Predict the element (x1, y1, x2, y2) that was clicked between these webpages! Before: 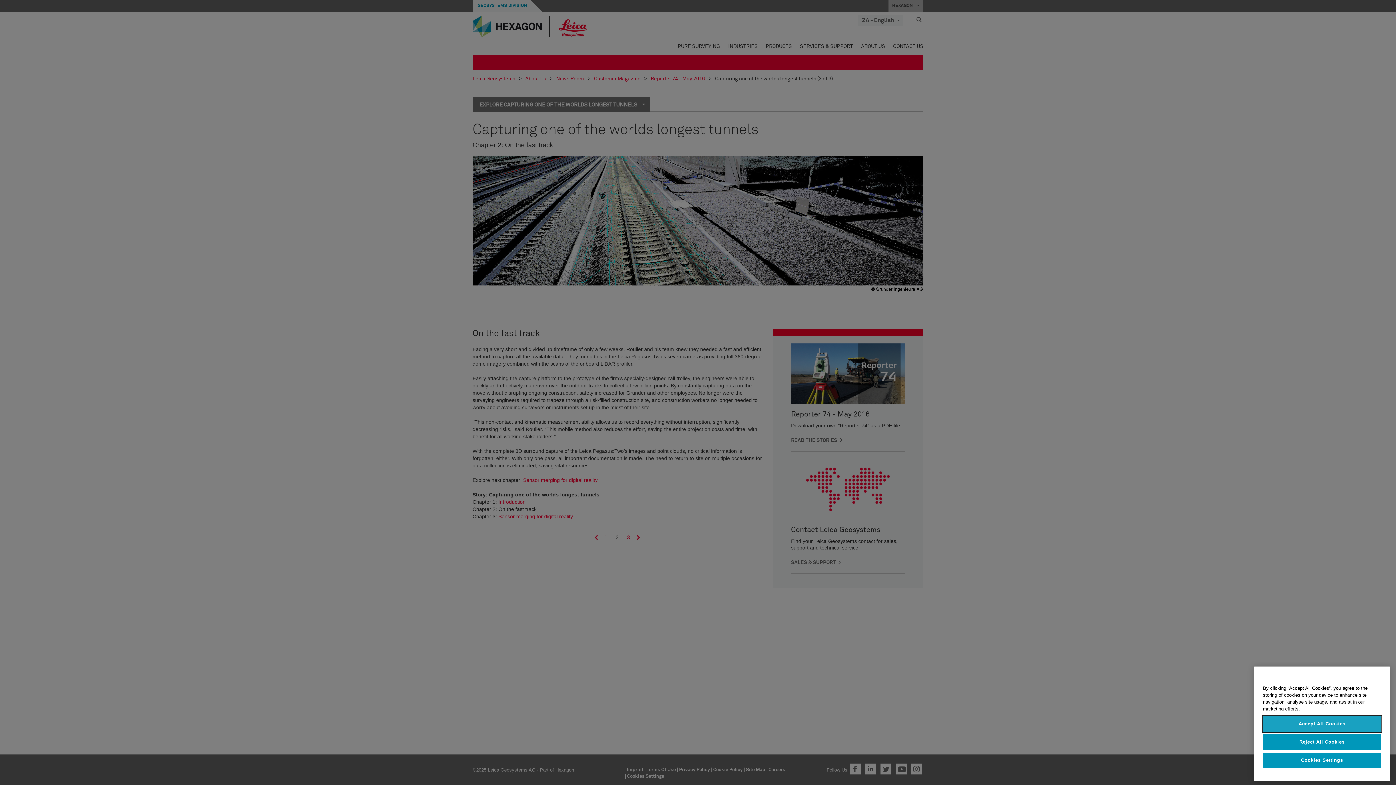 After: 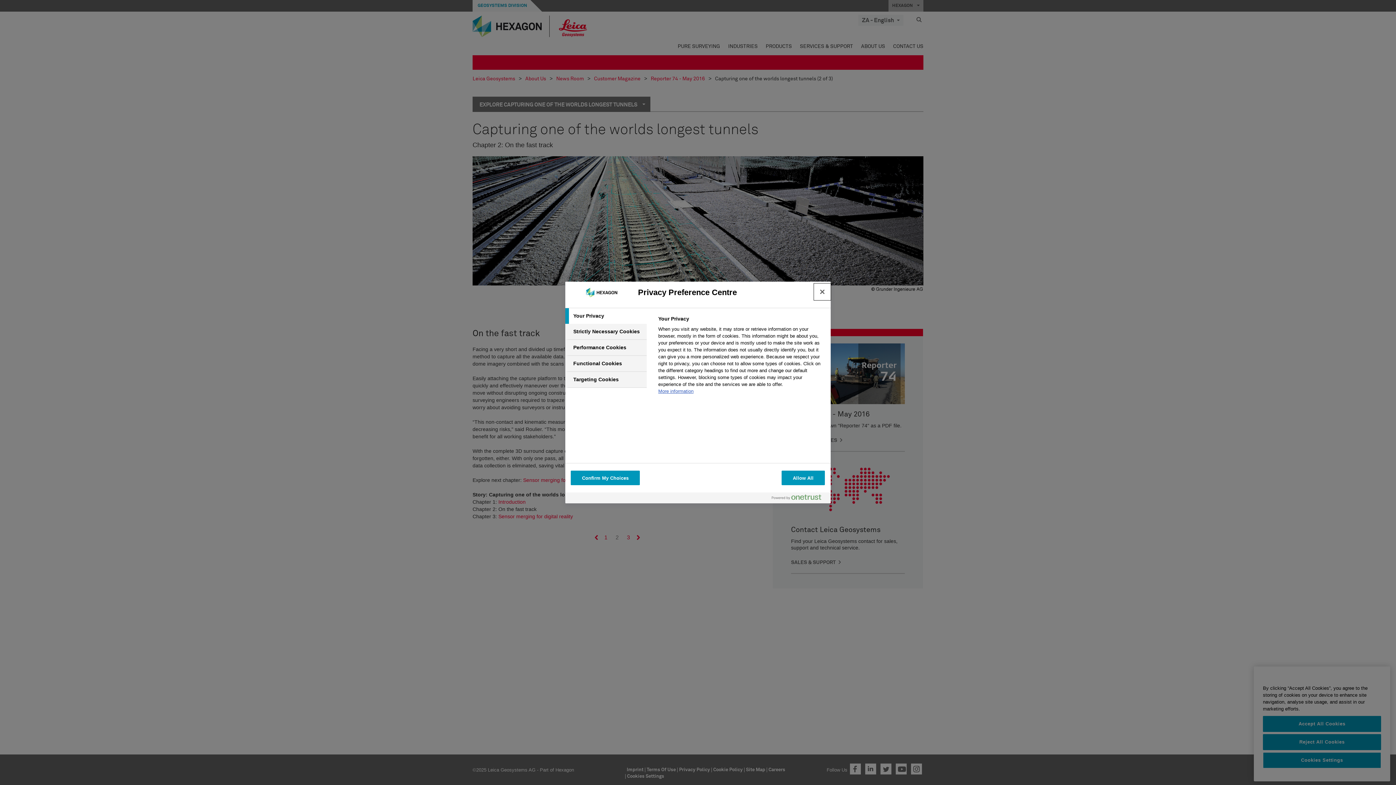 Action: bbox: (1263, 752, 1381, 768) label: Cookies Settings